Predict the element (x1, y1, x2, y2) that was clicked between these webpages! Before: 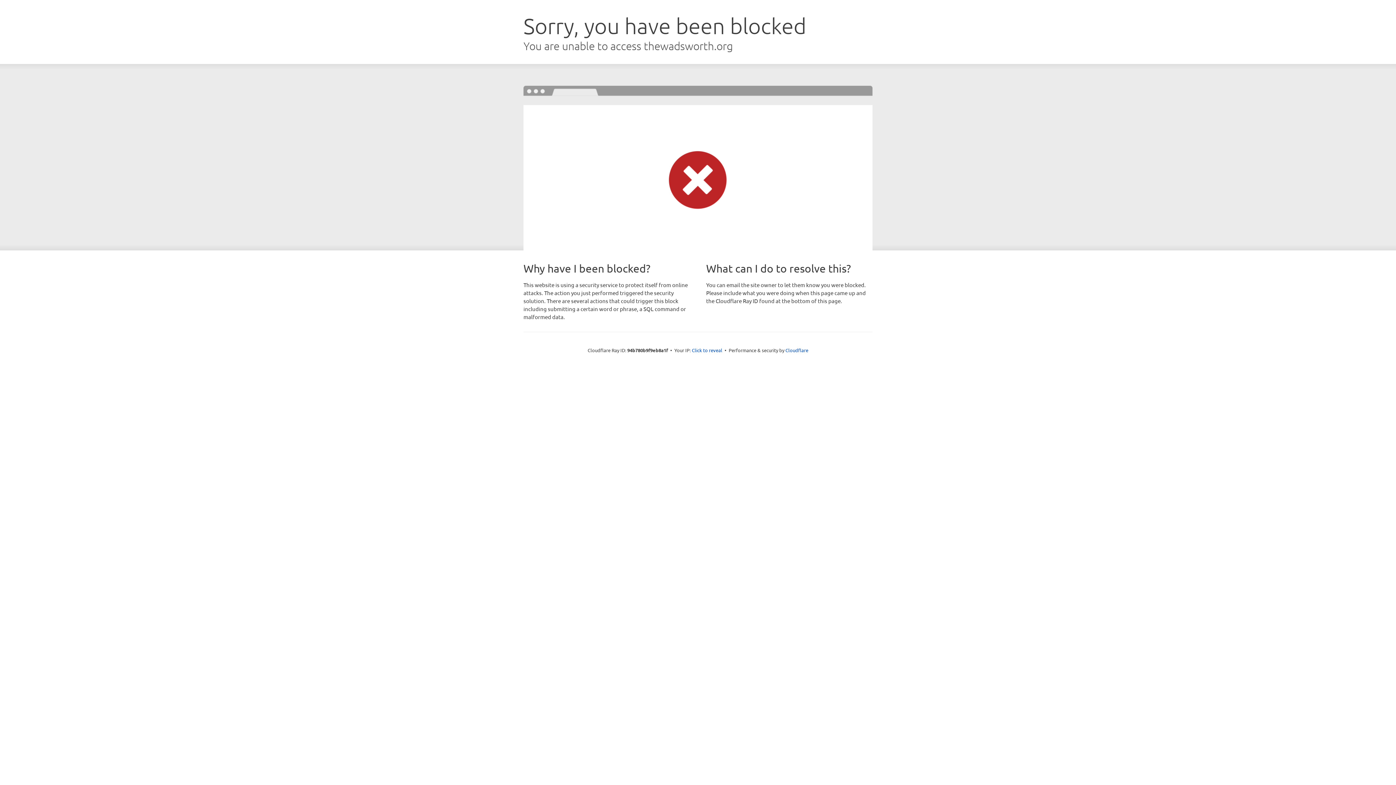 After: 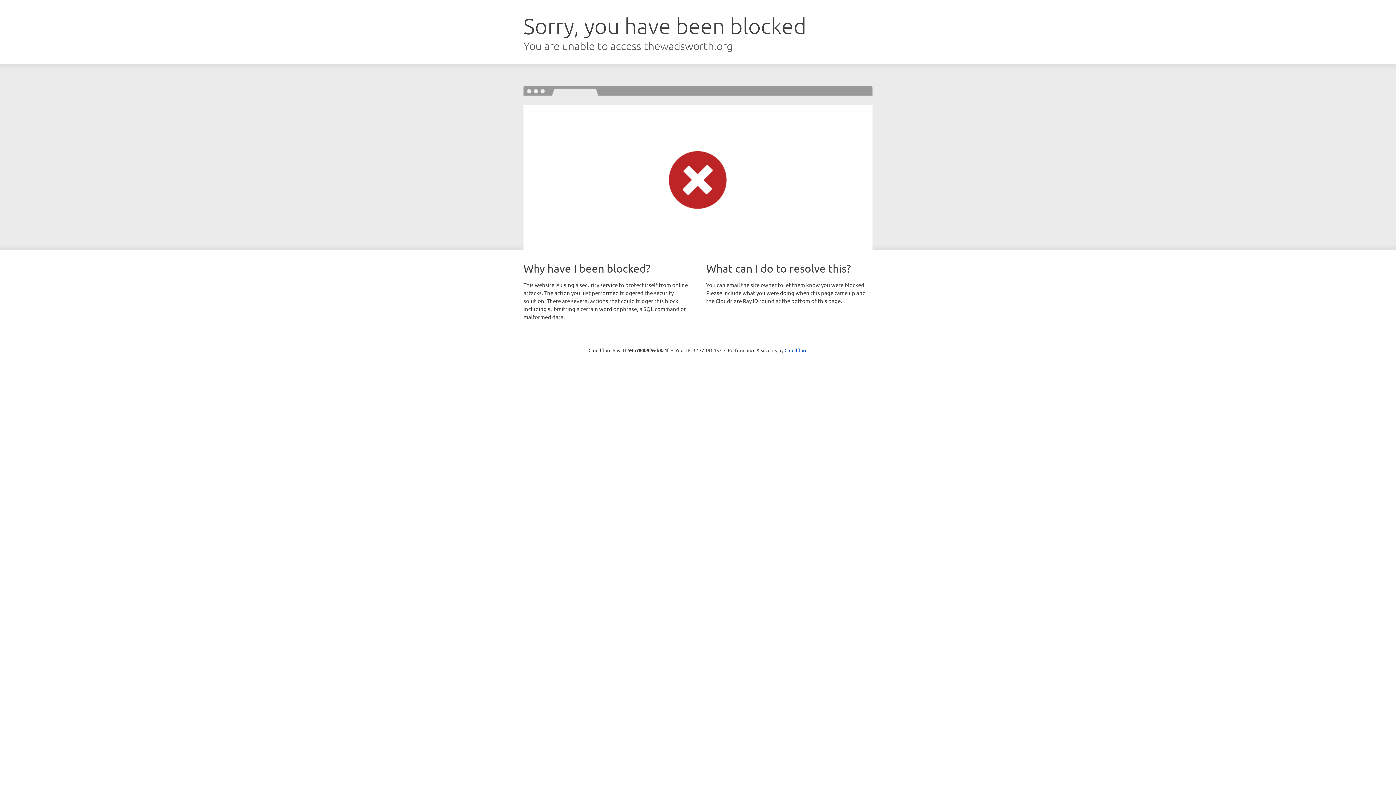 Action: bbox: (692, 346, 722, 353) label: Click to reveal